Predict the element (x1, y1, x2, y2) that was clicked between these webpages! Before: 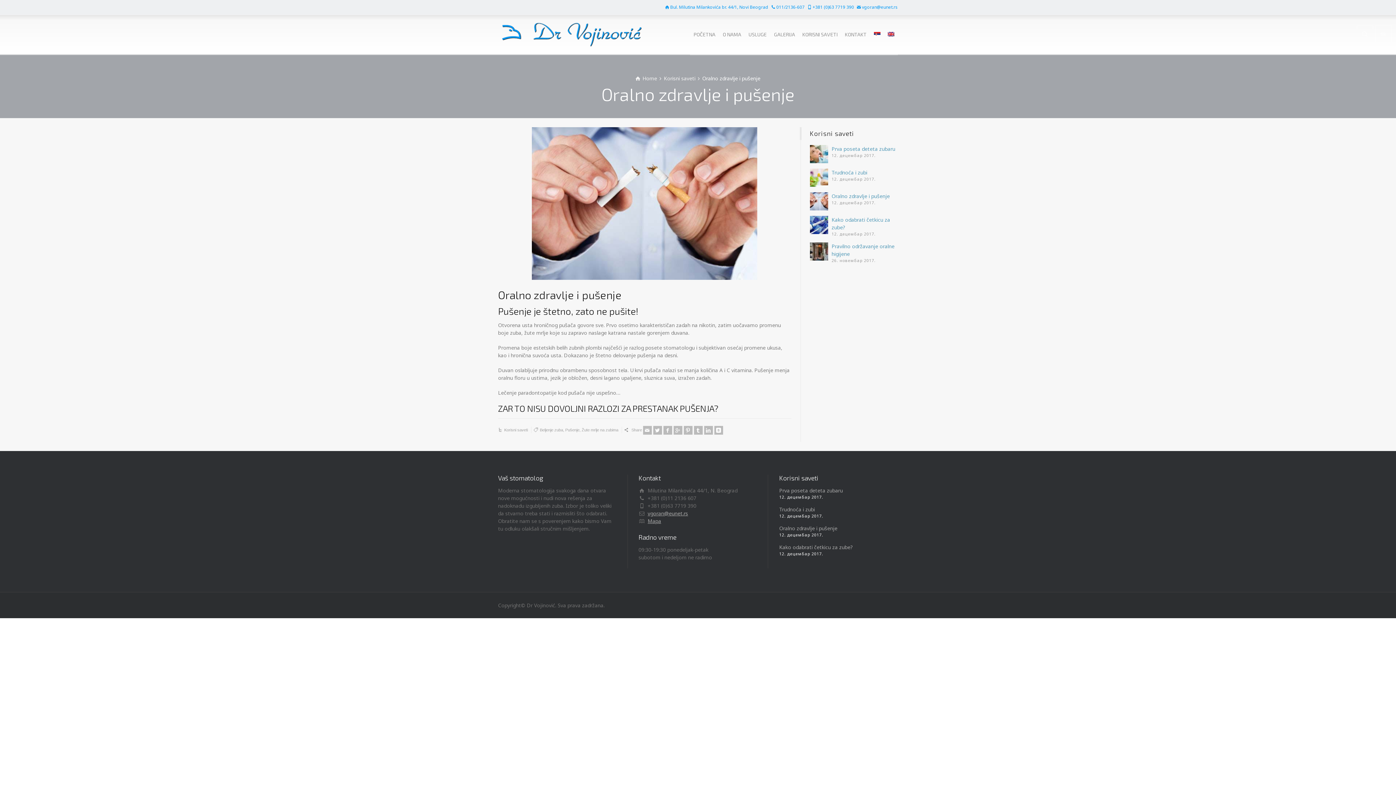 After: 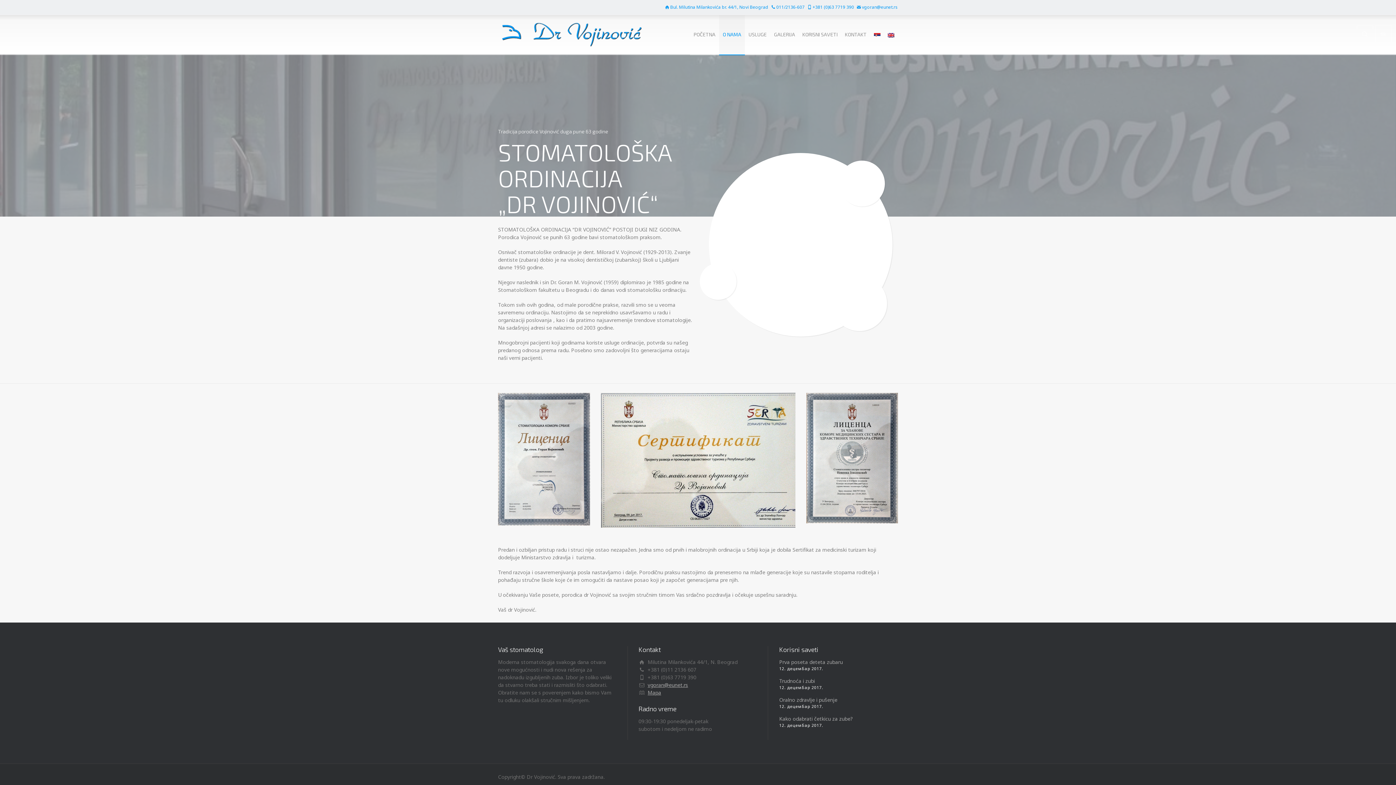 Action: bbox: (719, 14, 745, 54) label: O NAMA